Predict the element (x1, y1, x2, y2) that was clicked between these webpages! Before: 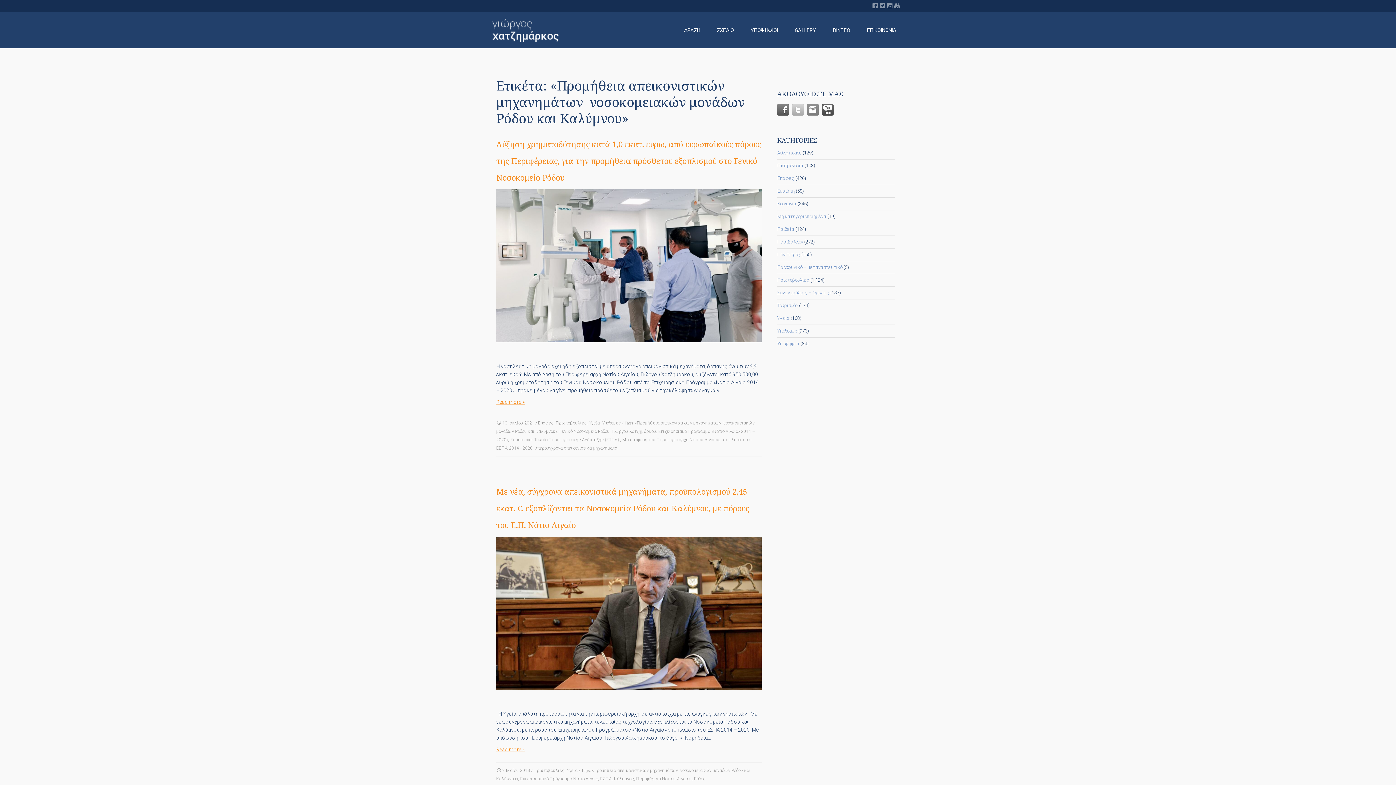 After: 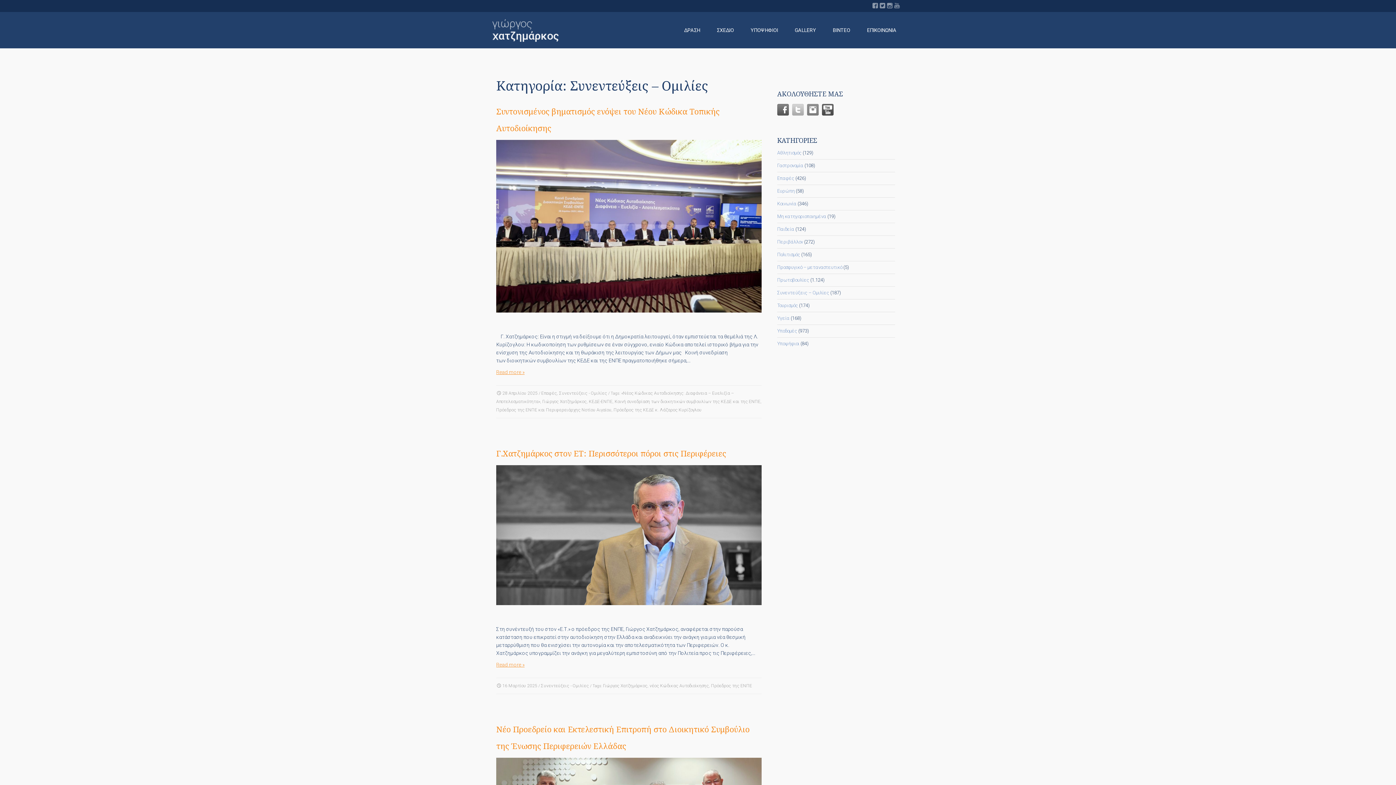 Action: bbox: (777, 290, 829, 295) label: Συνεντεύξεις – Ομιλίες